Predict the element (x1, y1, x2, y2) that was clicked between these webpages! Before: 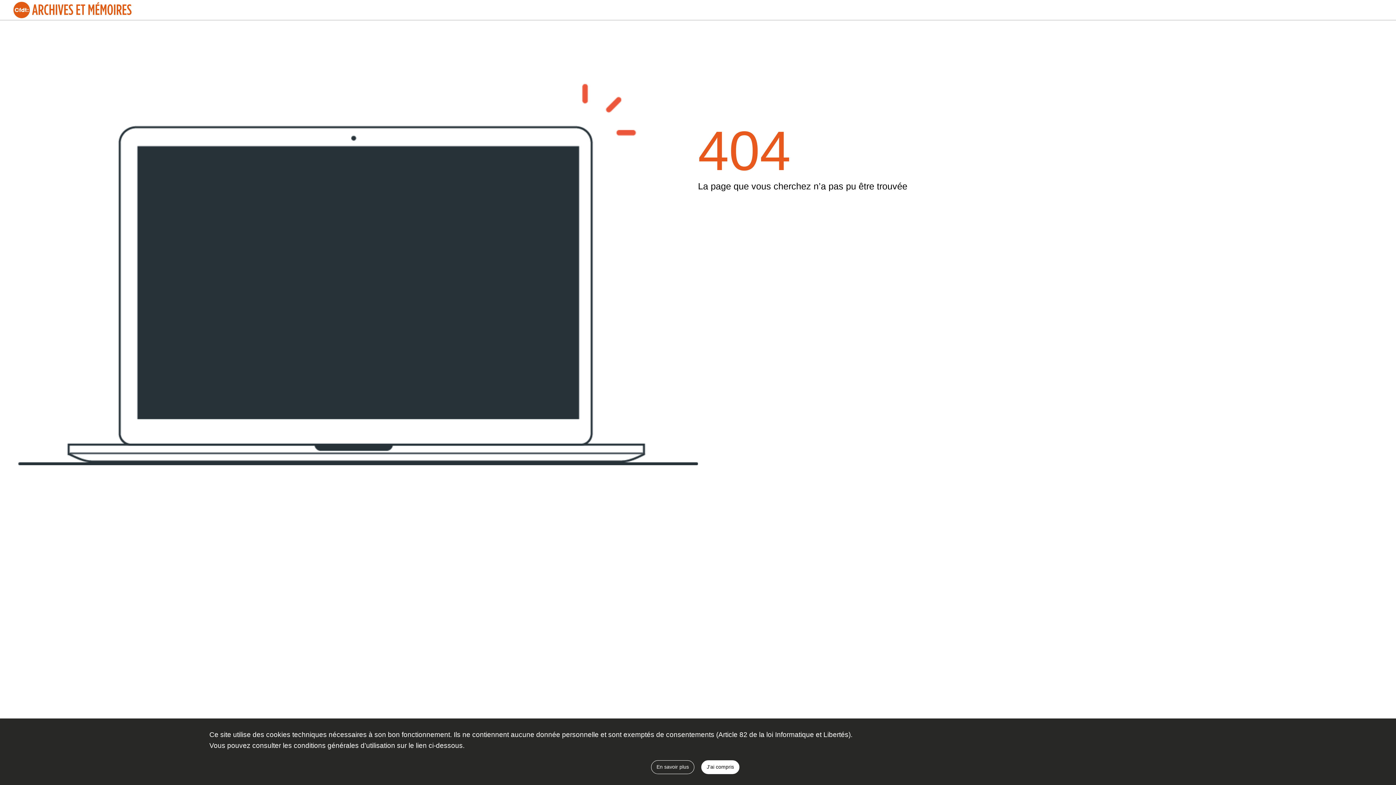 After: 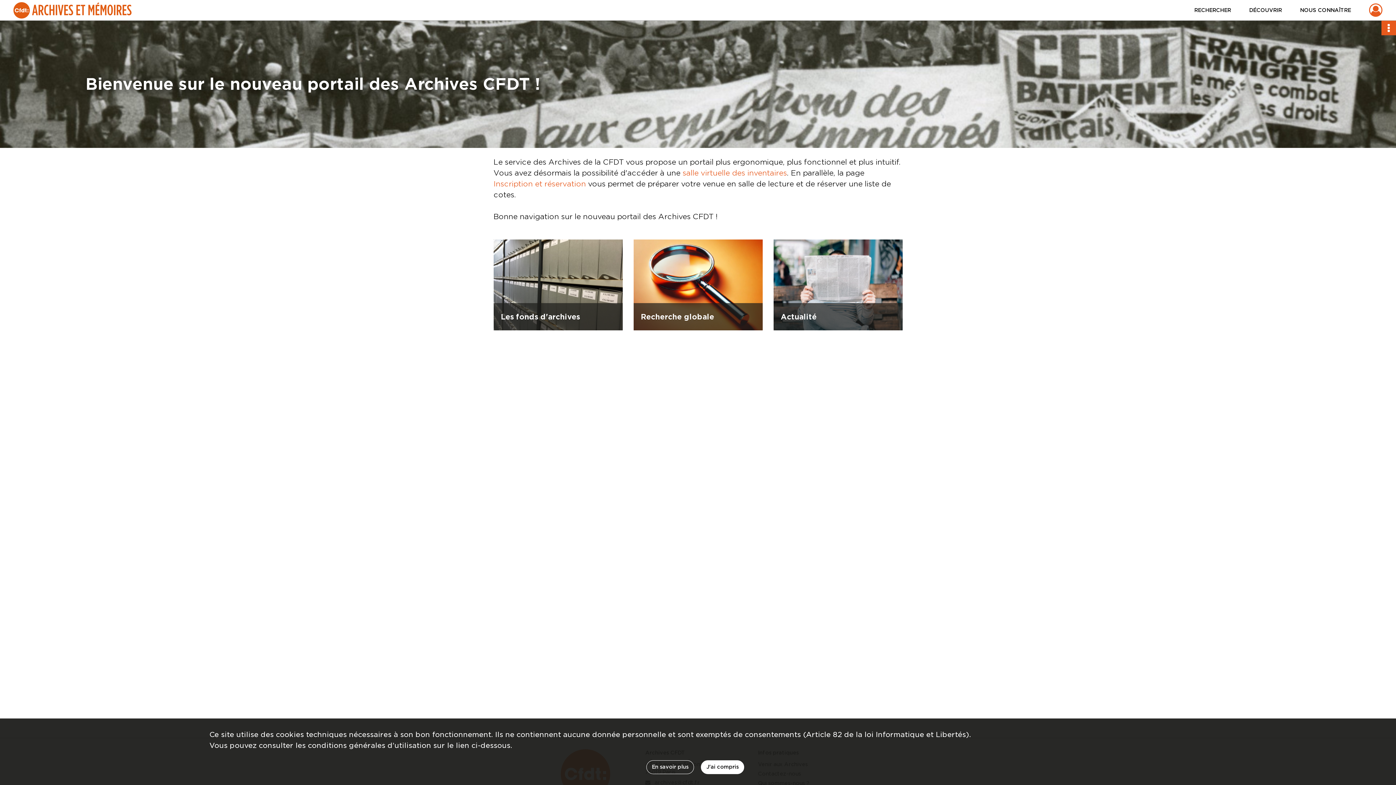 Action: bbox: (13, 0, 131, 20) label: CFDT Archives